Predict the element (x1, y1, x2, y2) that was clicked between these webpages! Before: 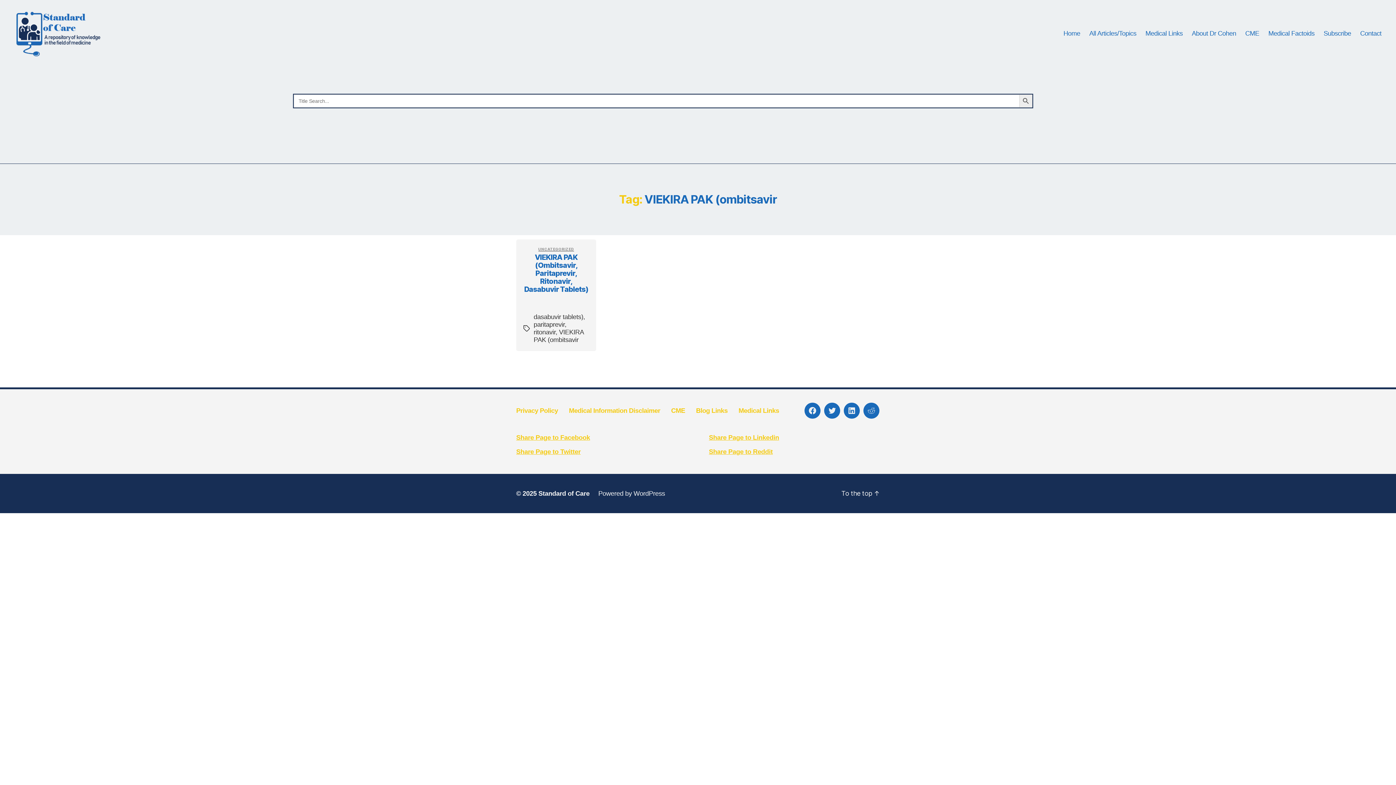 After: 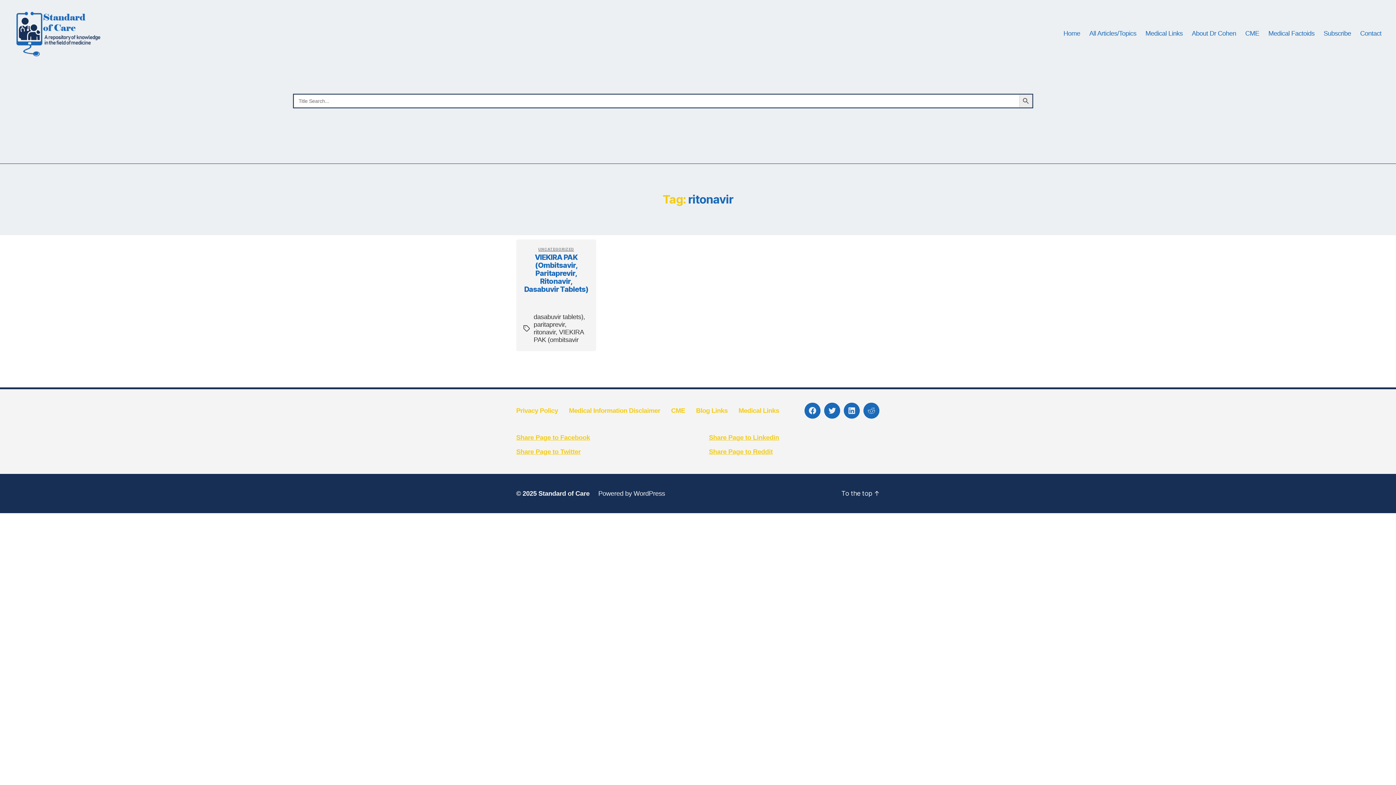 Action: bbox: (533, 328, 555, 336) label: ritonavir